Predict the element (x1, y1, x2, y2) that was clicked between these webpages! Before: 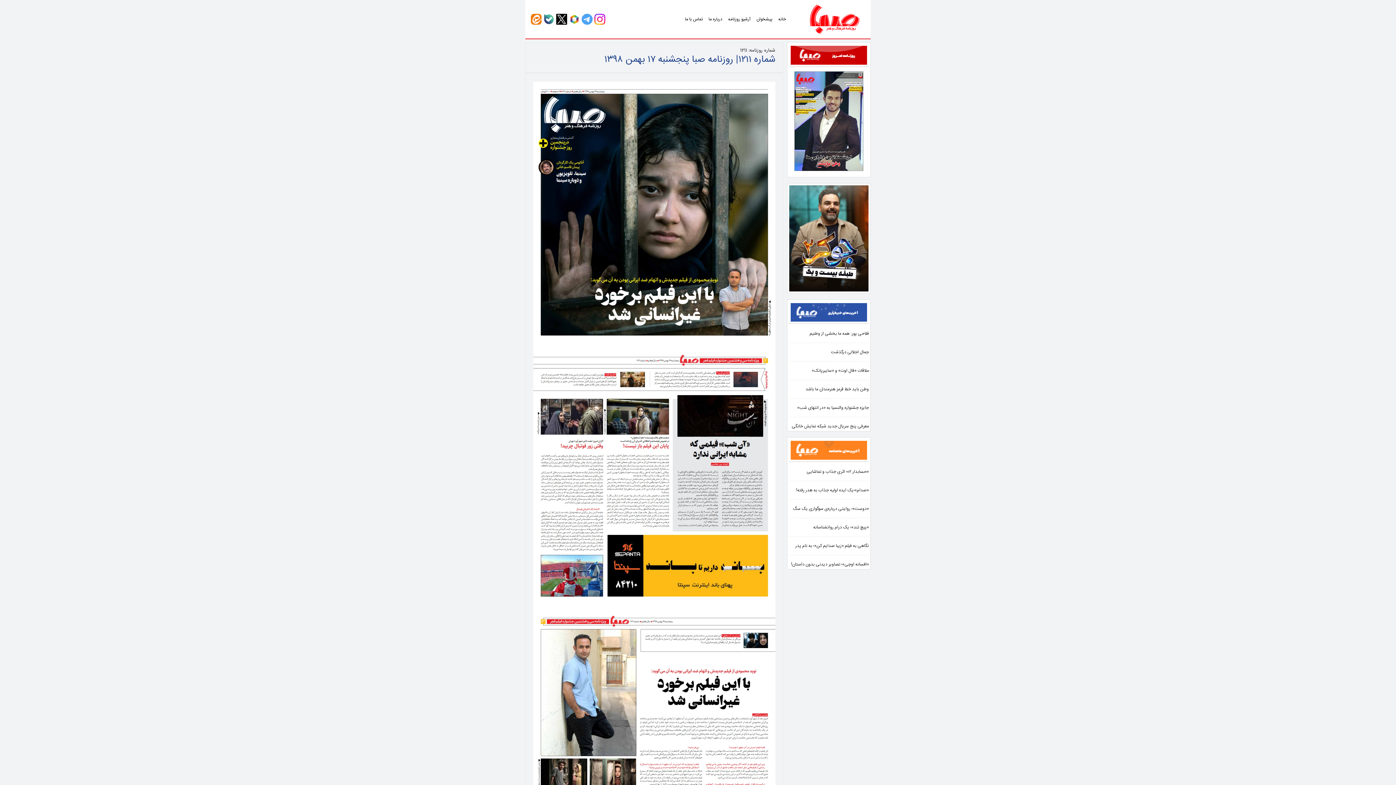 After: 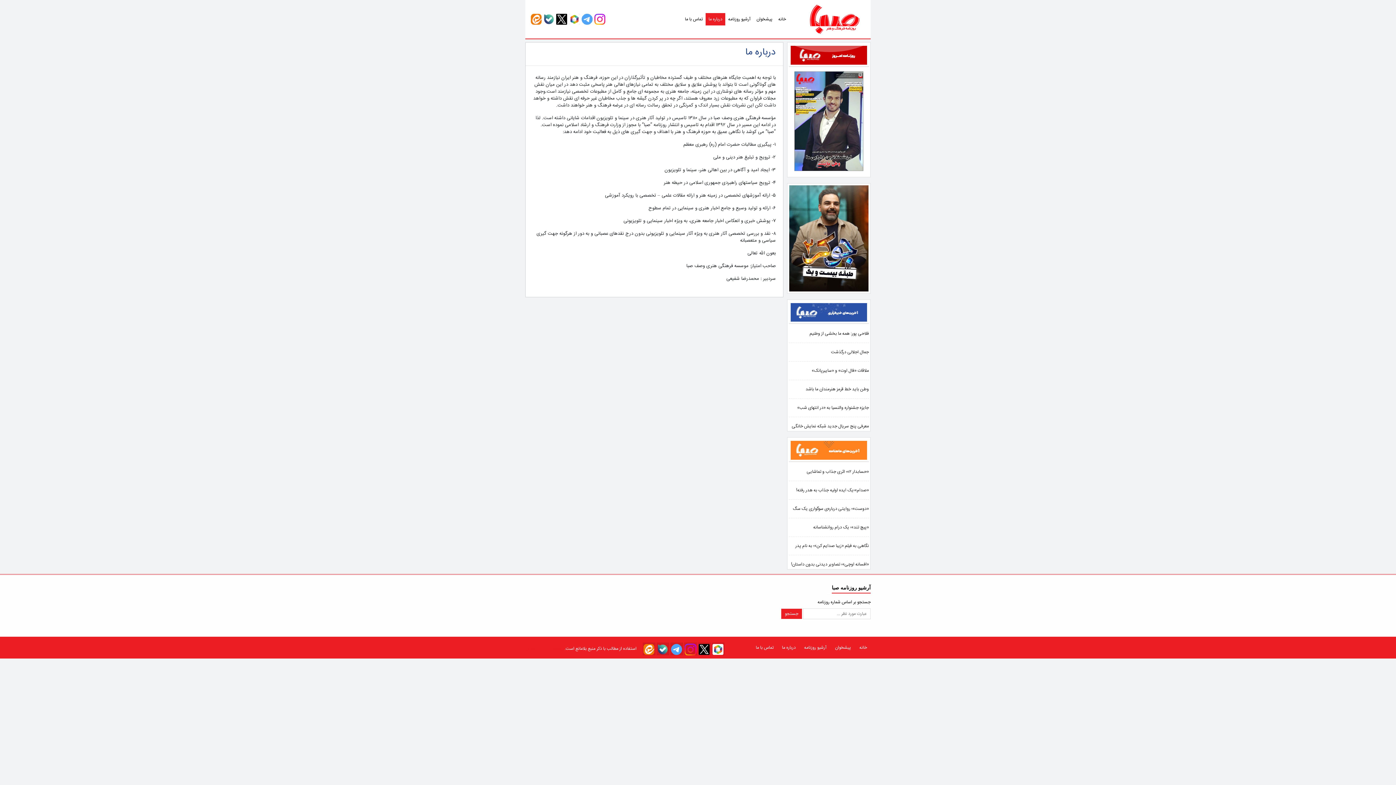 Action: bbox: (705, 13, 725, 25) label: درباره ما